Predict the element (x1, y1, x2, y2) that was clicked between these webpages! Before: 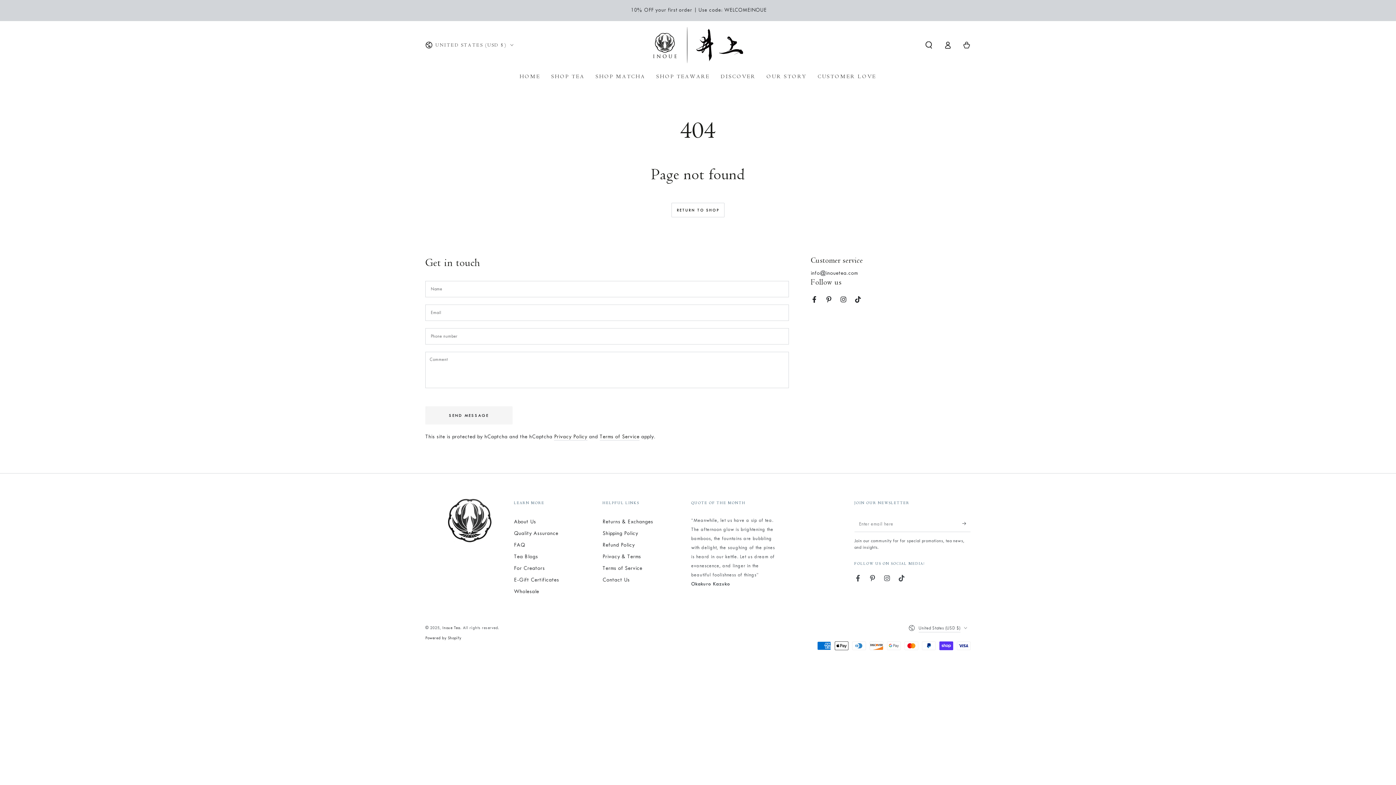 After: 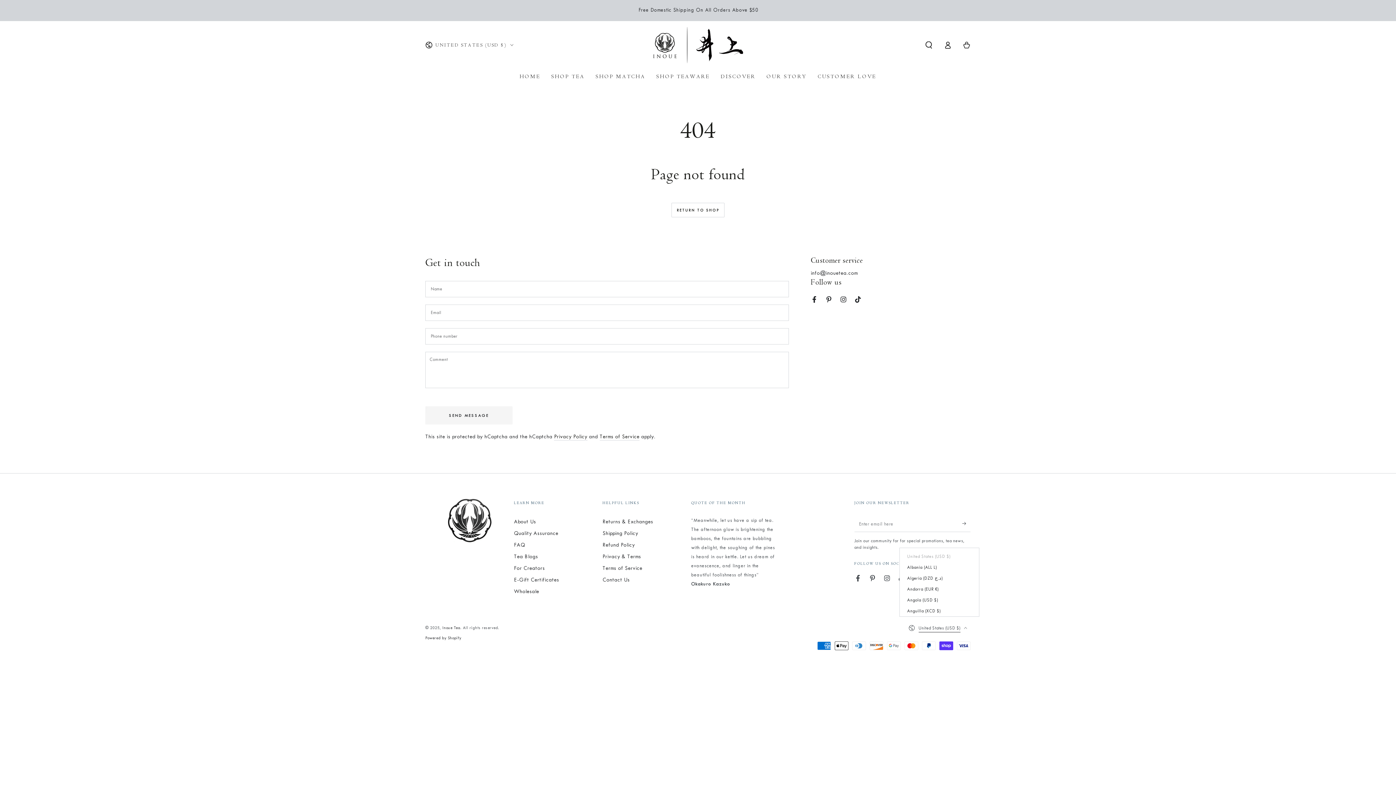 Action: bbox: (908, 620, 970, 636) label: United States (USD $)